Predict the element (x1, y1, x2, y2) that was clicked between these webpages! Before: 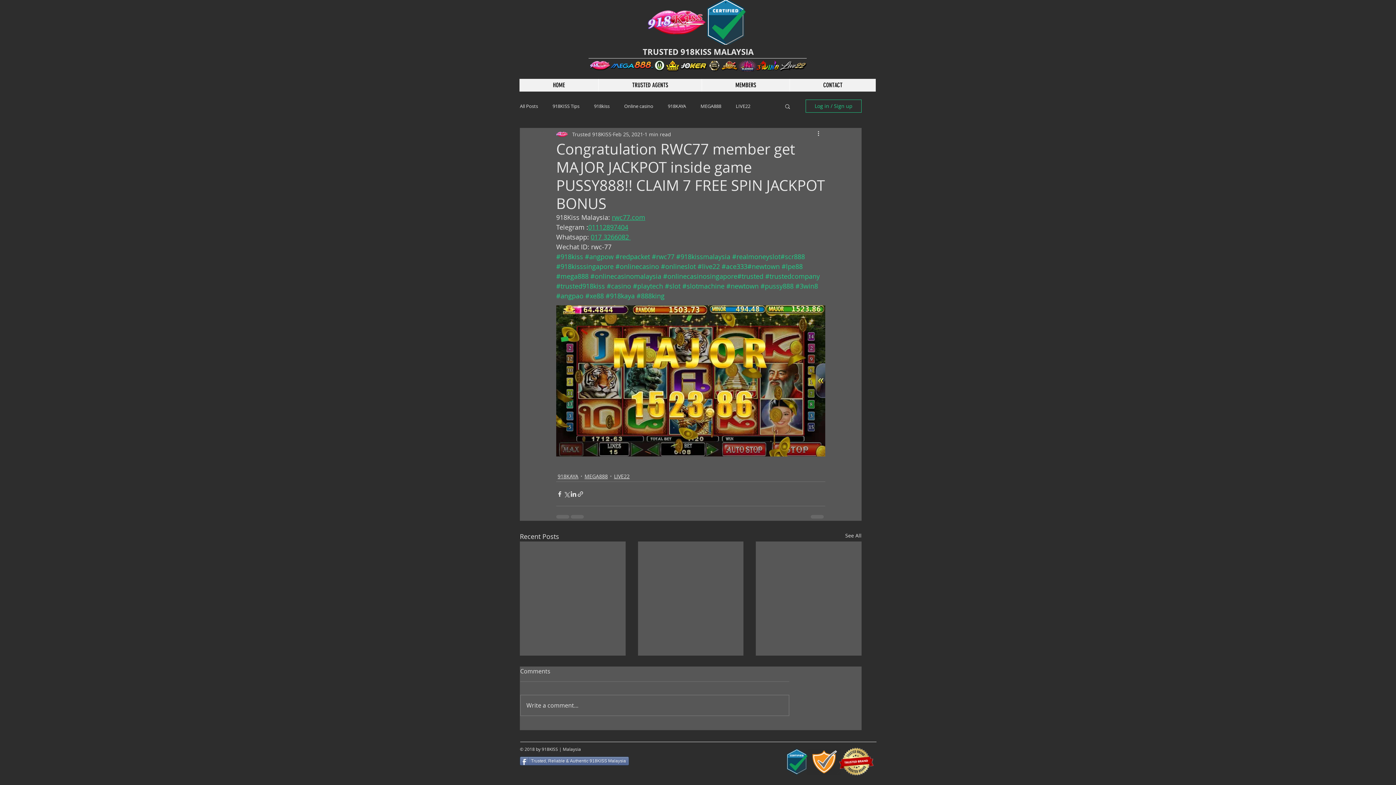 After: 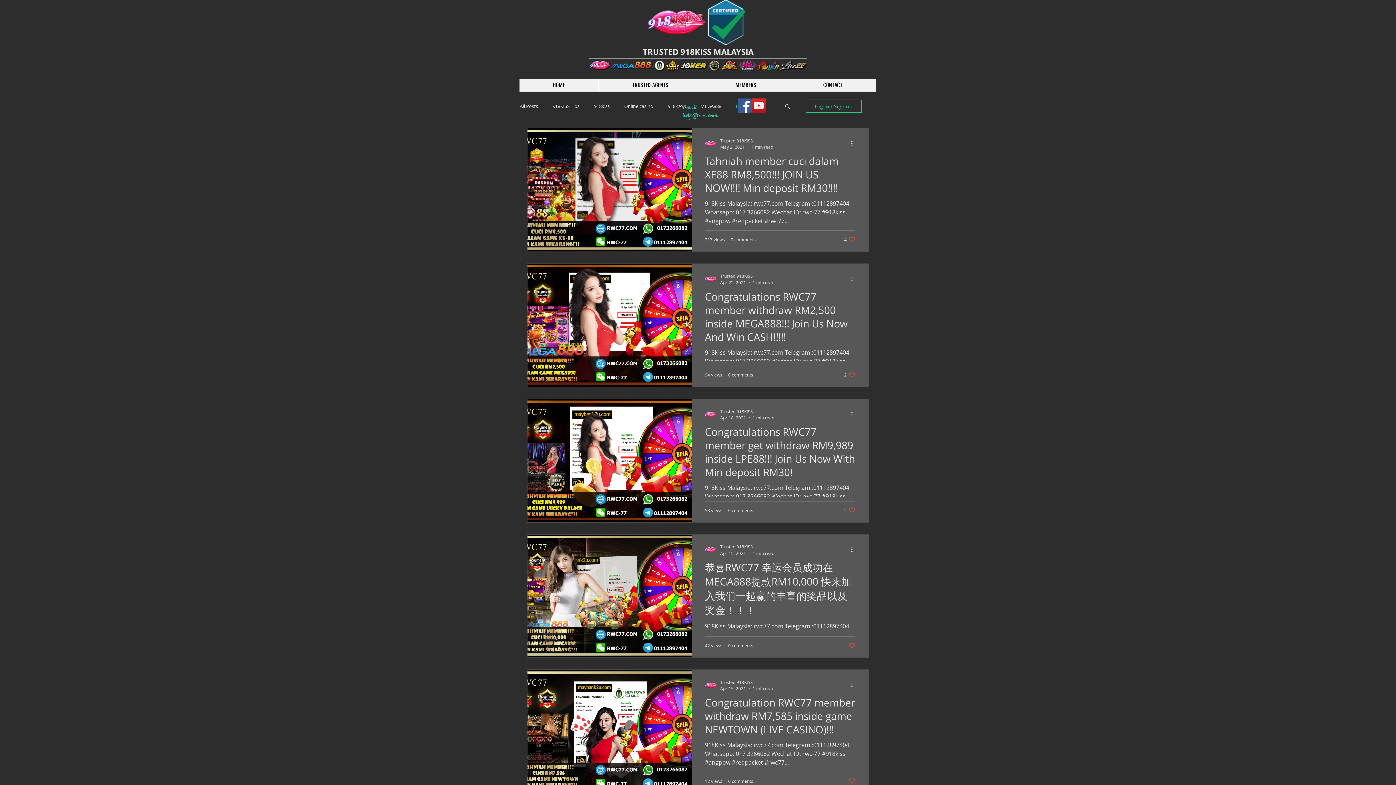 Action: bbox: (736, 102, 750, 109) label: LIVE22